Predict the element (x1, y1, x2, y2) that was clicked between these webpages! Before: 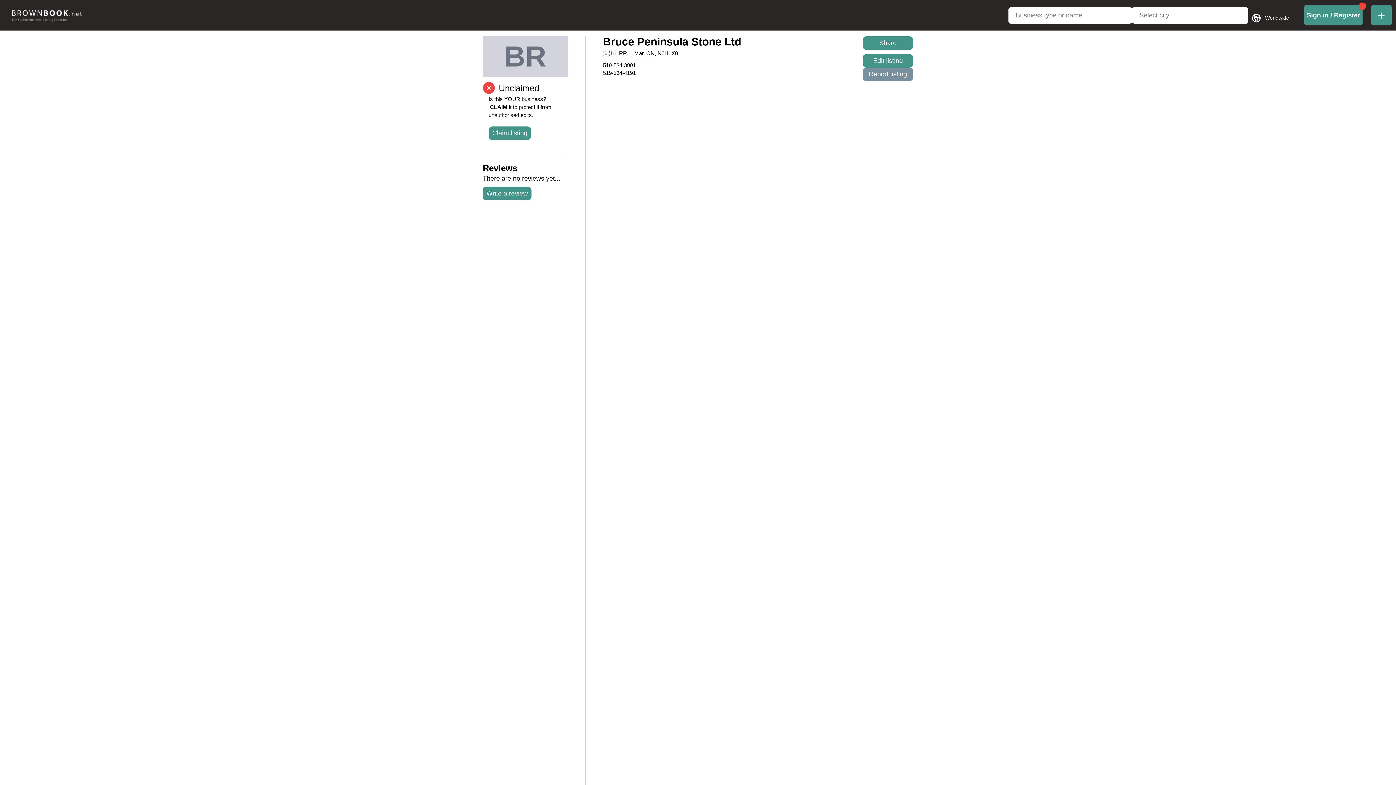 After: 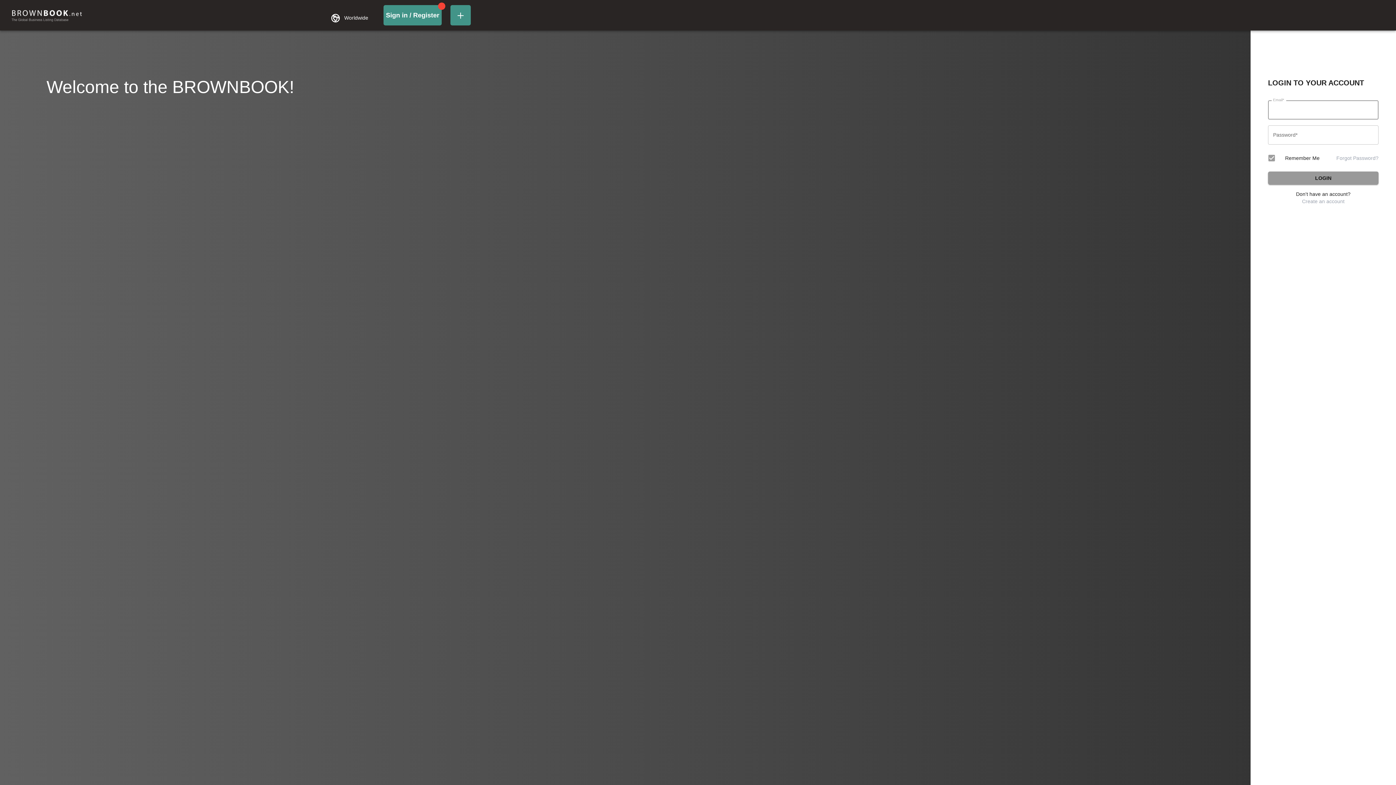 Action: bbox: (1304, 5, 1362, 25) label: login-link